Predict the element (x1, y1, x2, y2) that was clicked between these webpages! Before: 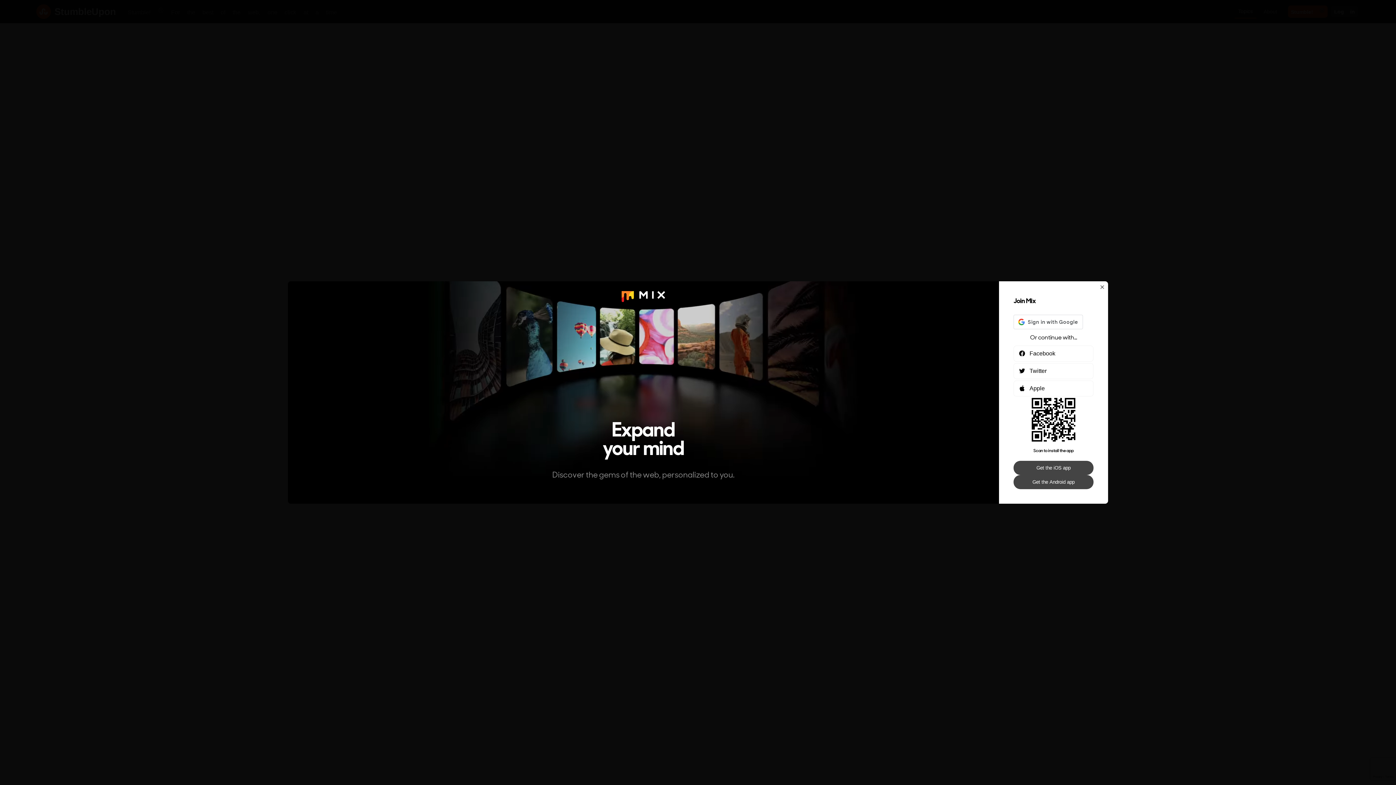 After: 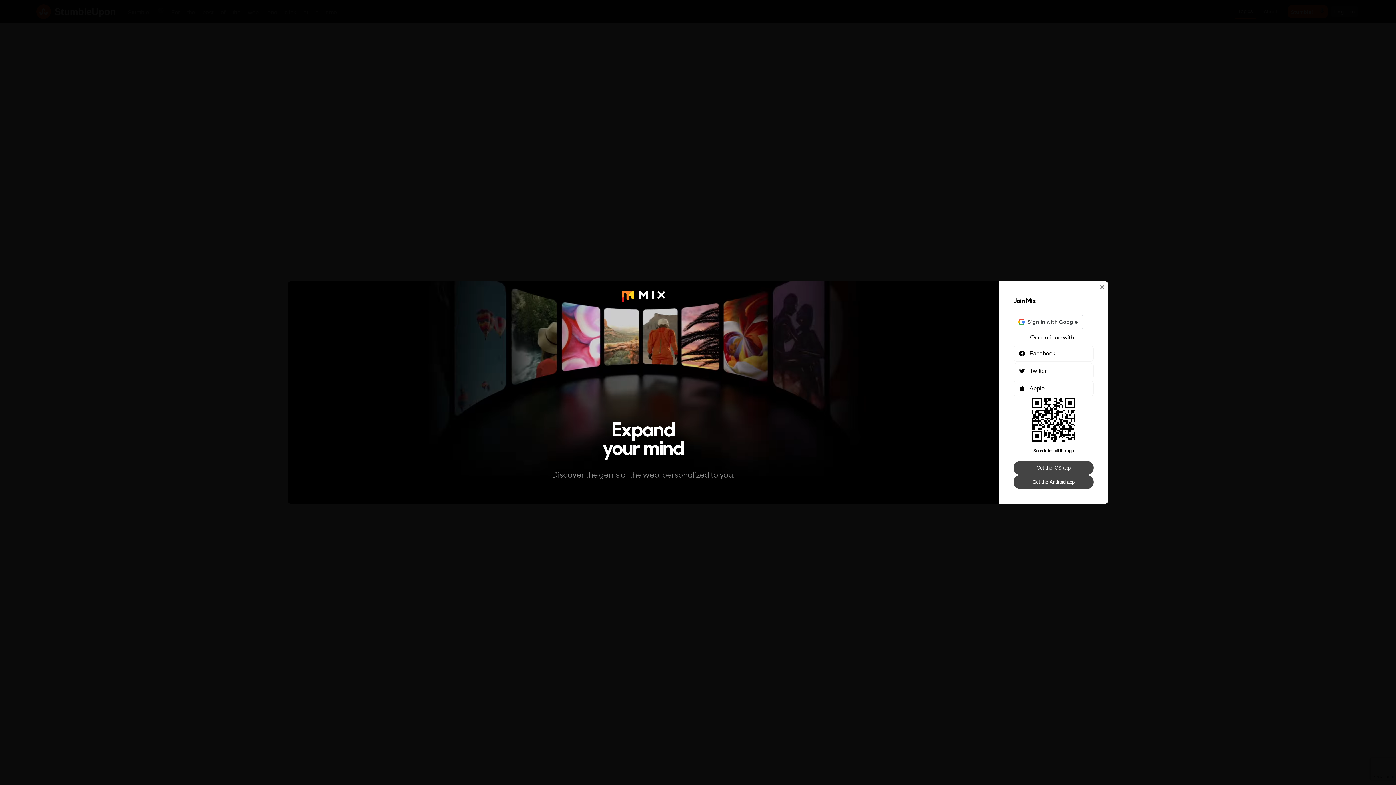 Action: bbox: (1013, 461, 1093, 475) label: Get the iOS app